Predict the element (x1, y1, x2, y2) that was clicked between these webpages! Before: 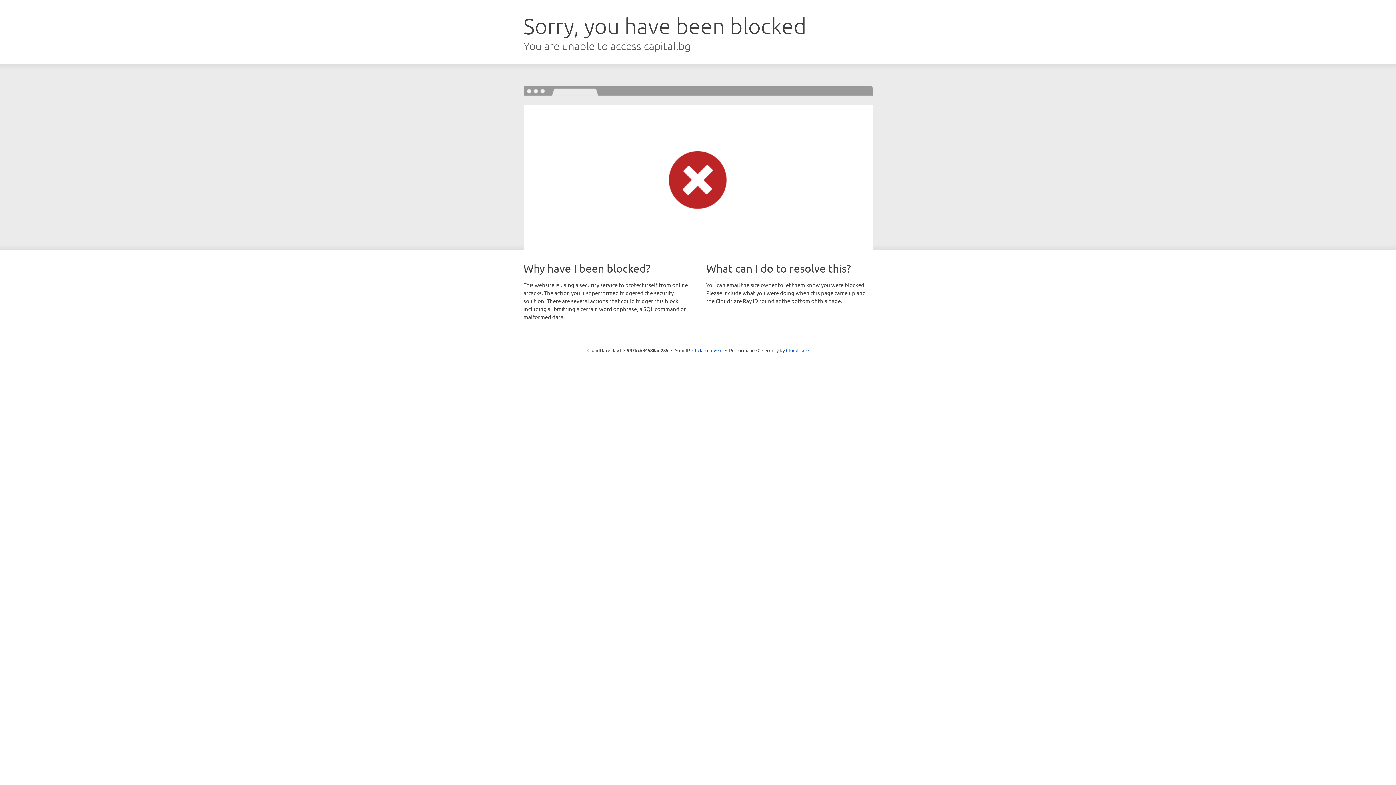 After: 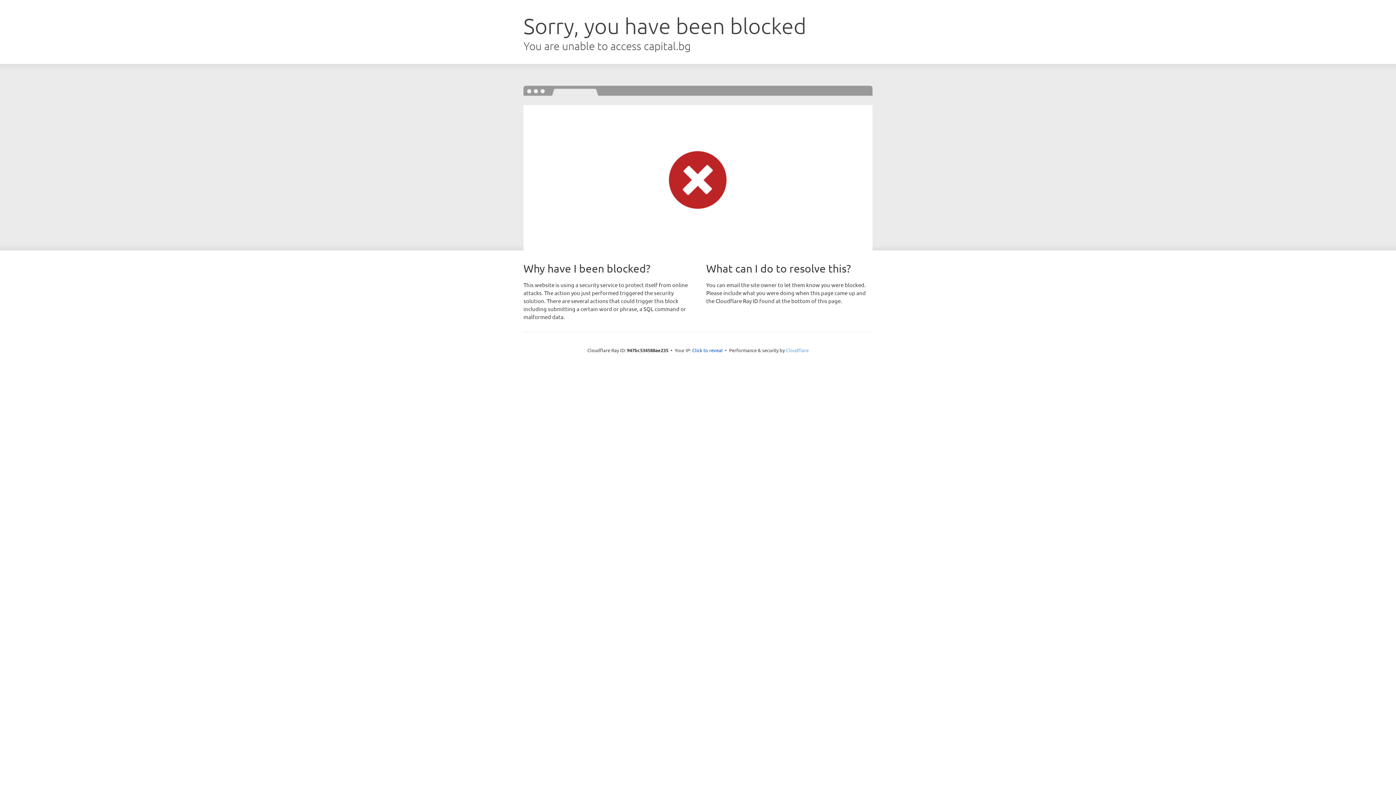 Action: bbox: (786, 347, 808, 353) label: Cloudflare